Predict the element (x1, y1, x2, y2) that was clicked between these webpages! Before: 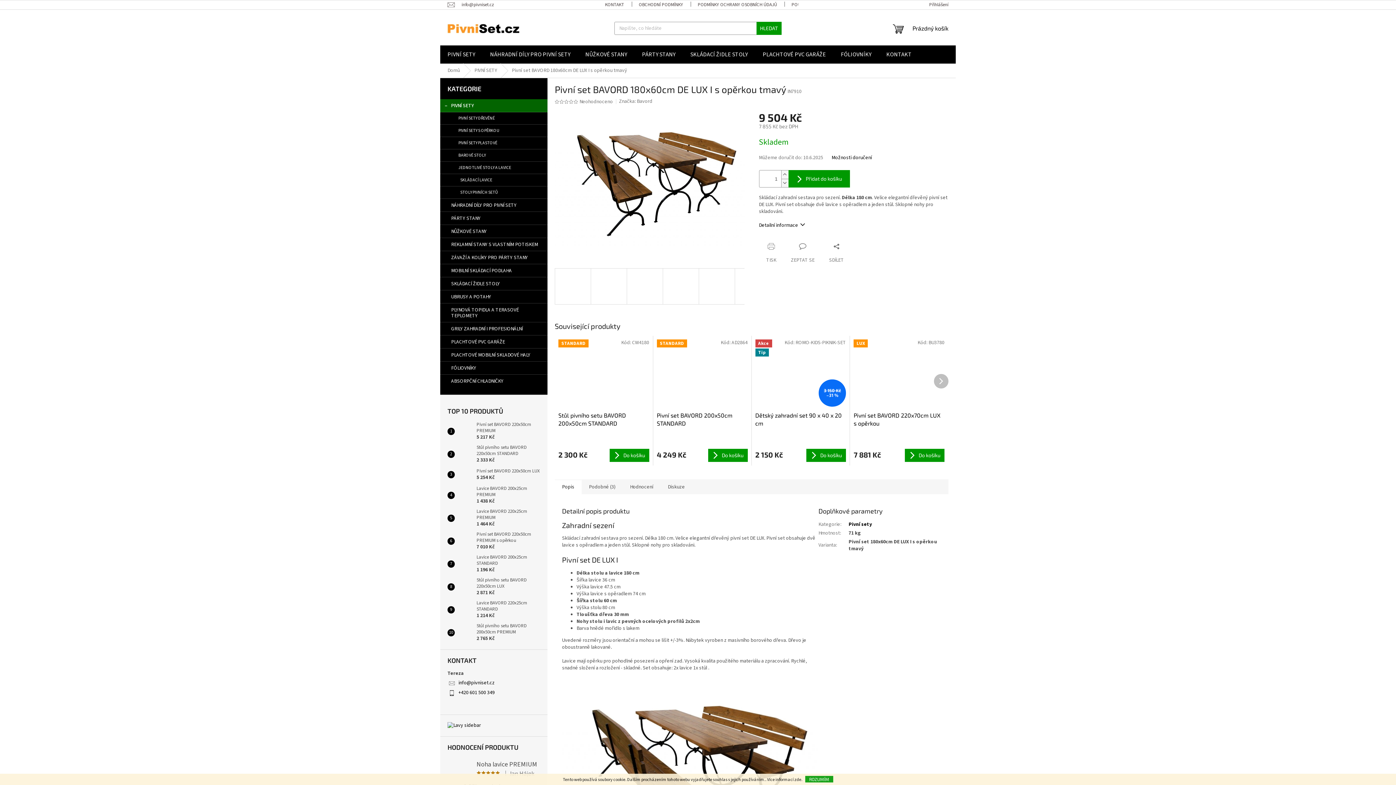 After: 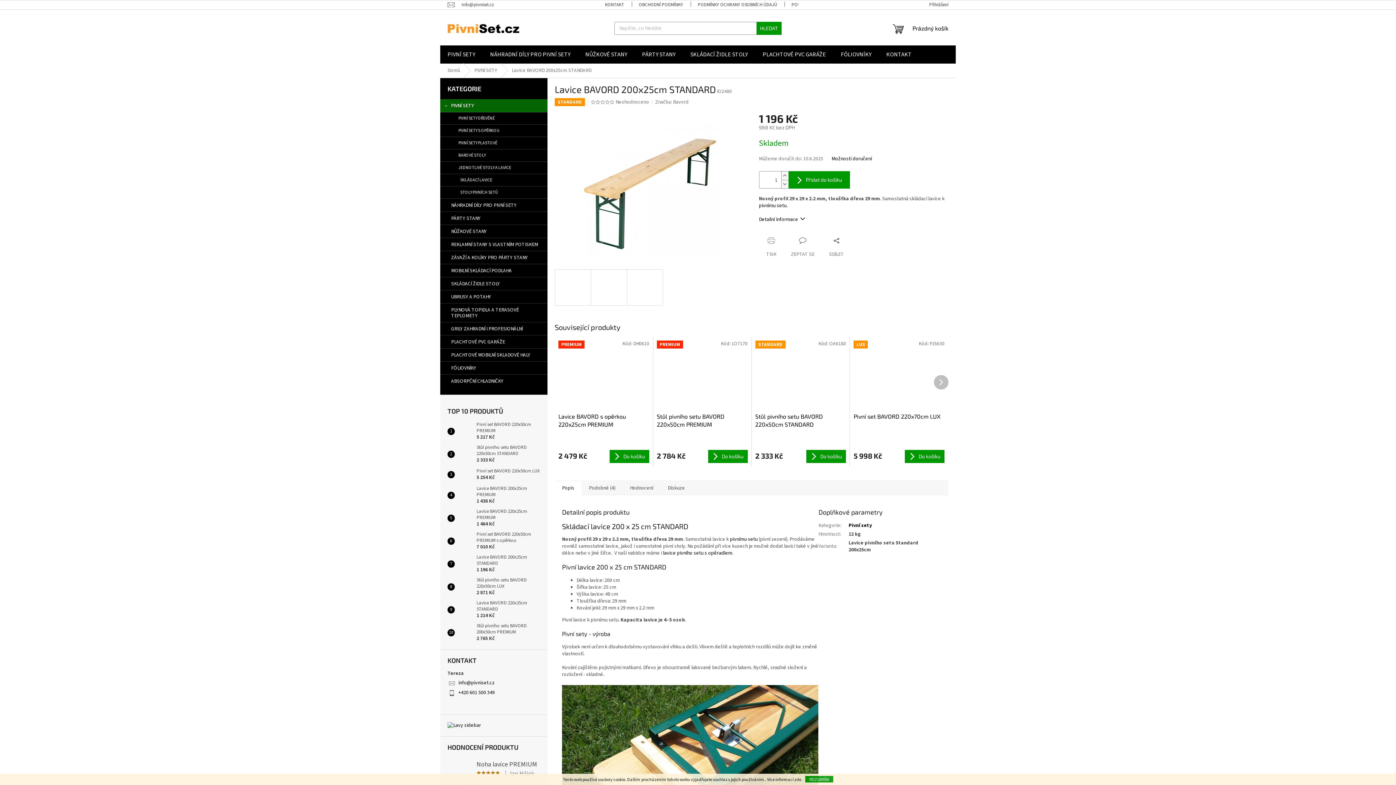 Action: bbox: (454, 556, 473, 571)